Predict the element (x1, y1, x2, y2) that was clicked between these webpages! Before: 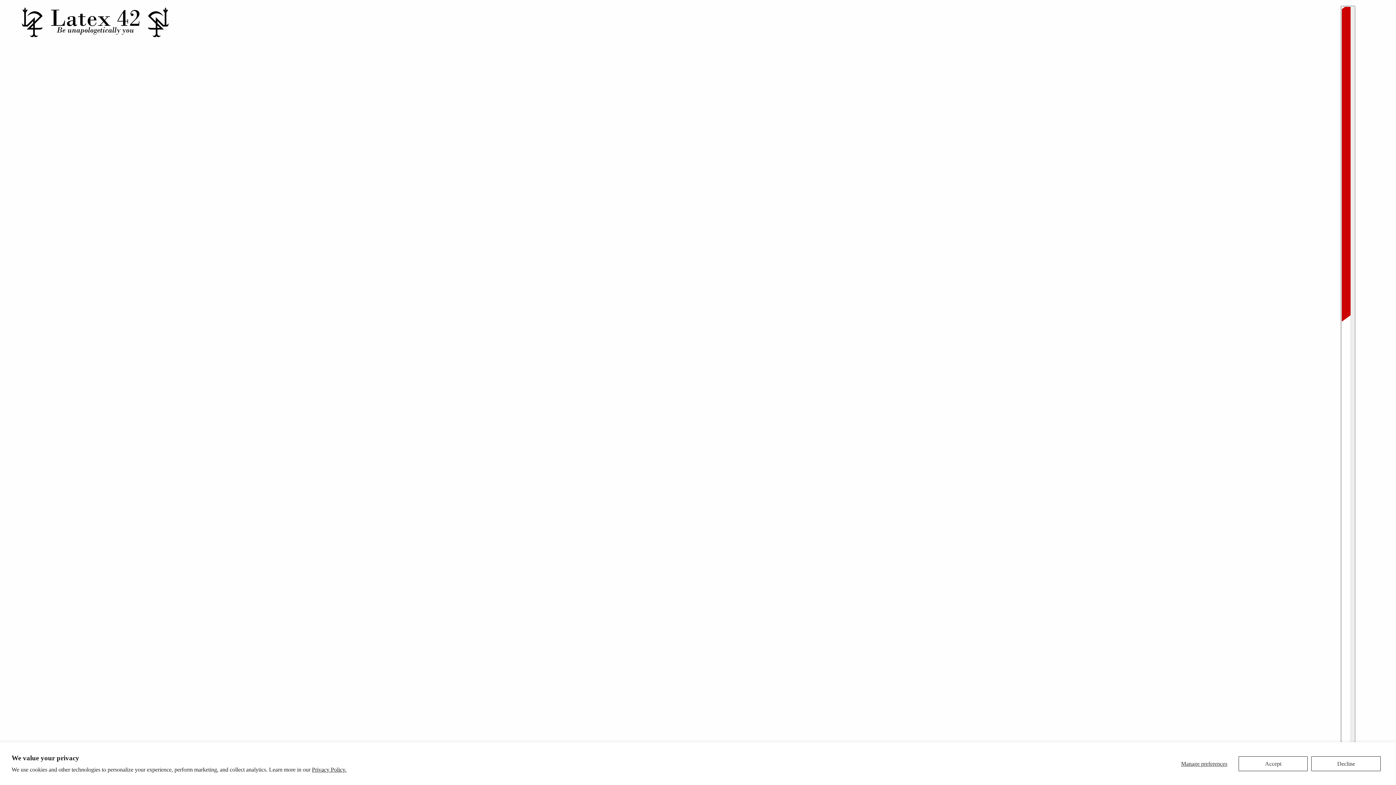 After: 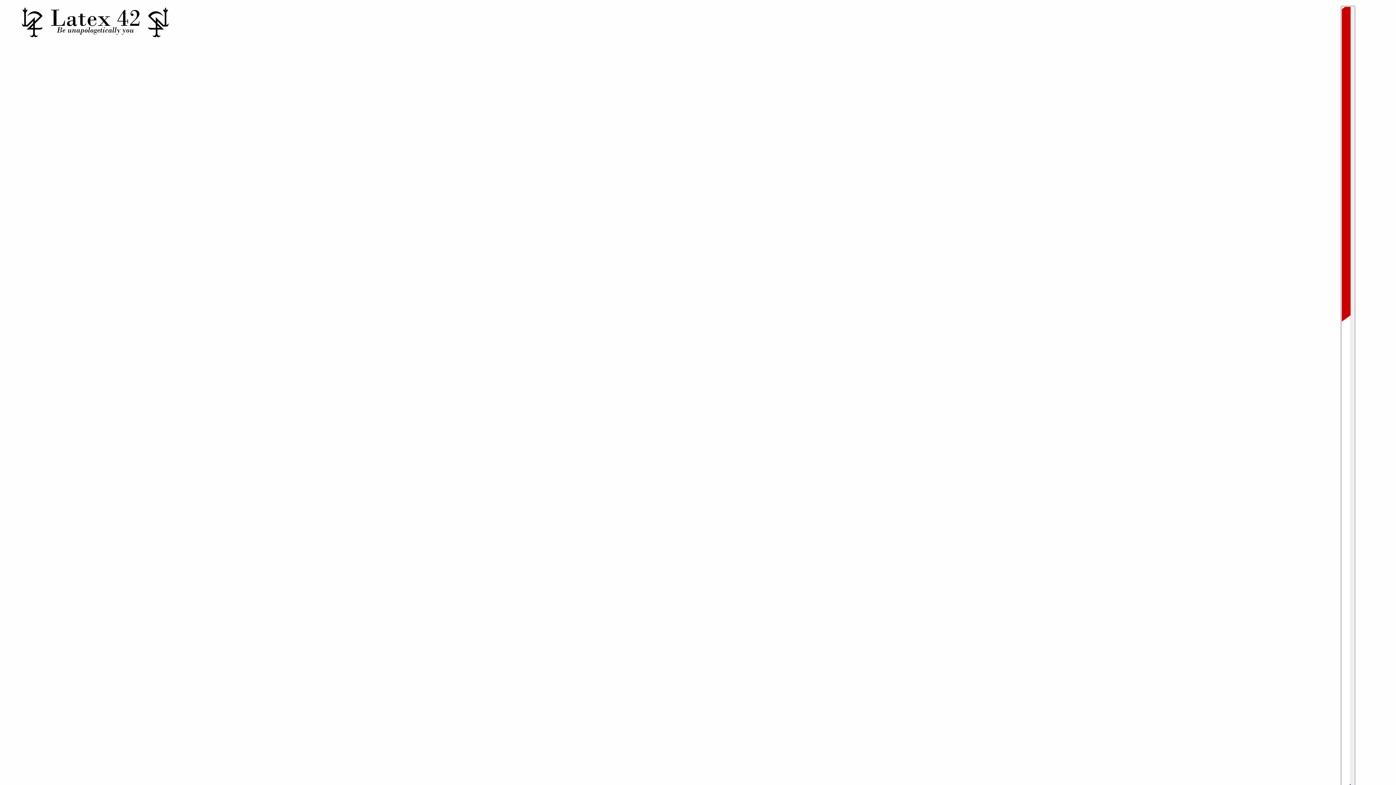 Action: label: Accept bbox: (1238, 756, 1308, 771)